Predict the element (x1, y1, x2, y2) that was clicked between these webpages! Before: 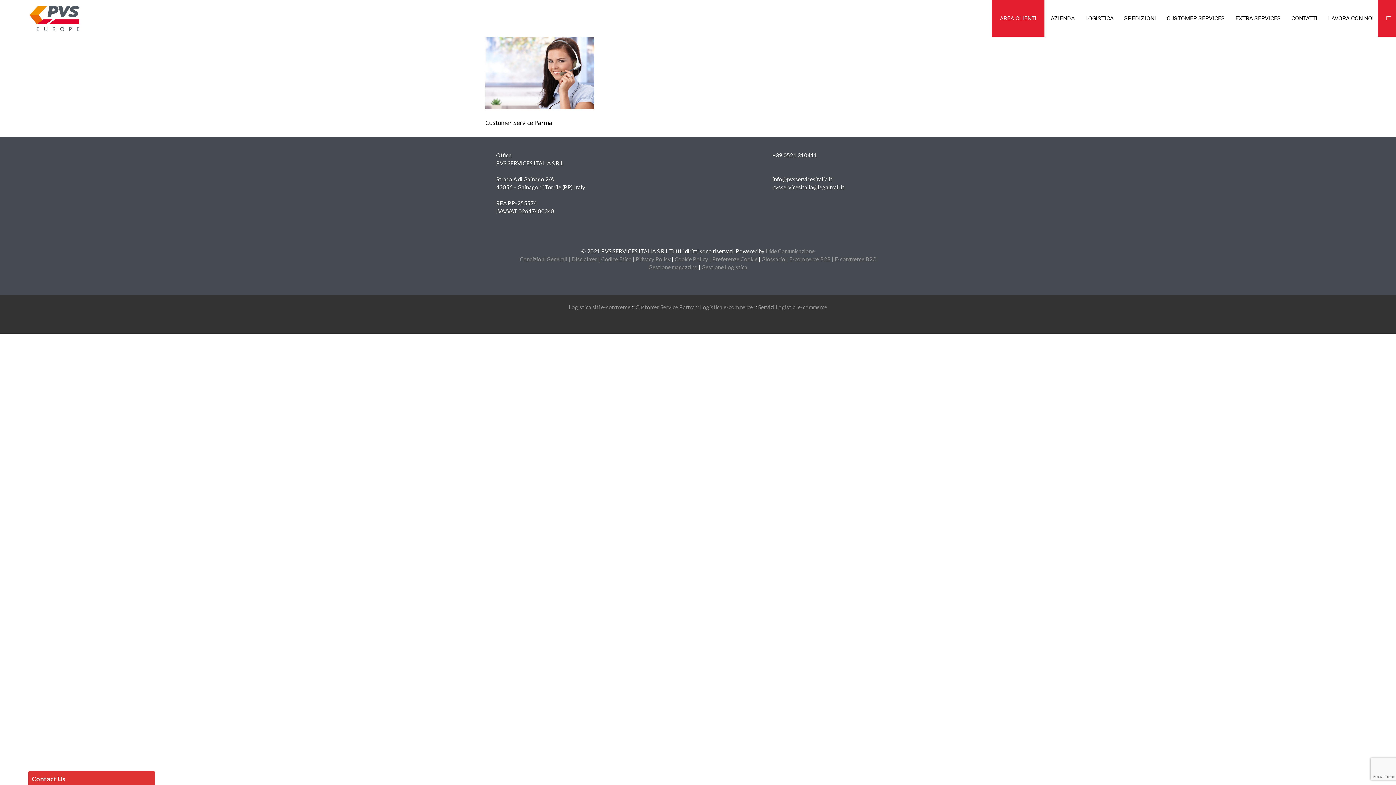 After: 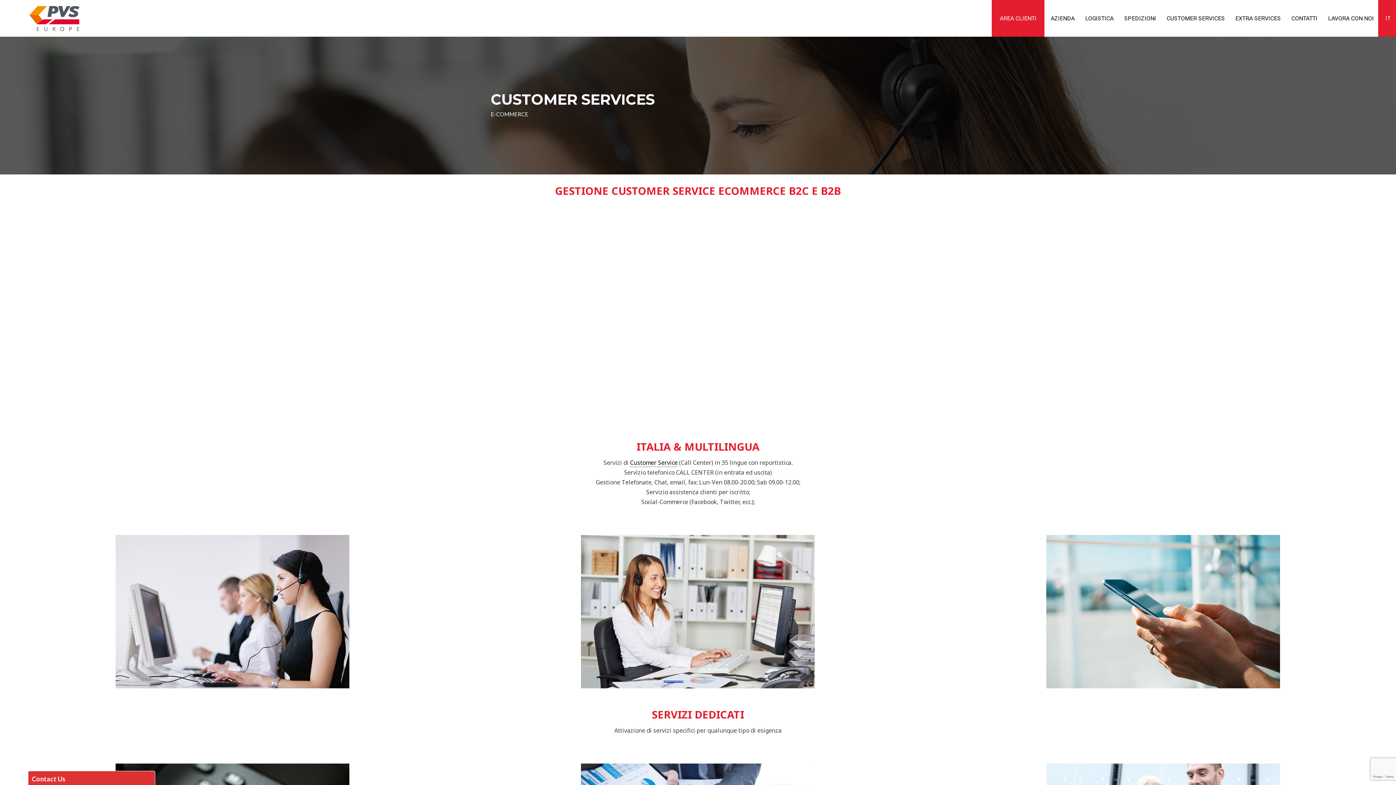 Action: label: CUSTOMER SERVICES bbox: (1162, 14, 1229, 21)